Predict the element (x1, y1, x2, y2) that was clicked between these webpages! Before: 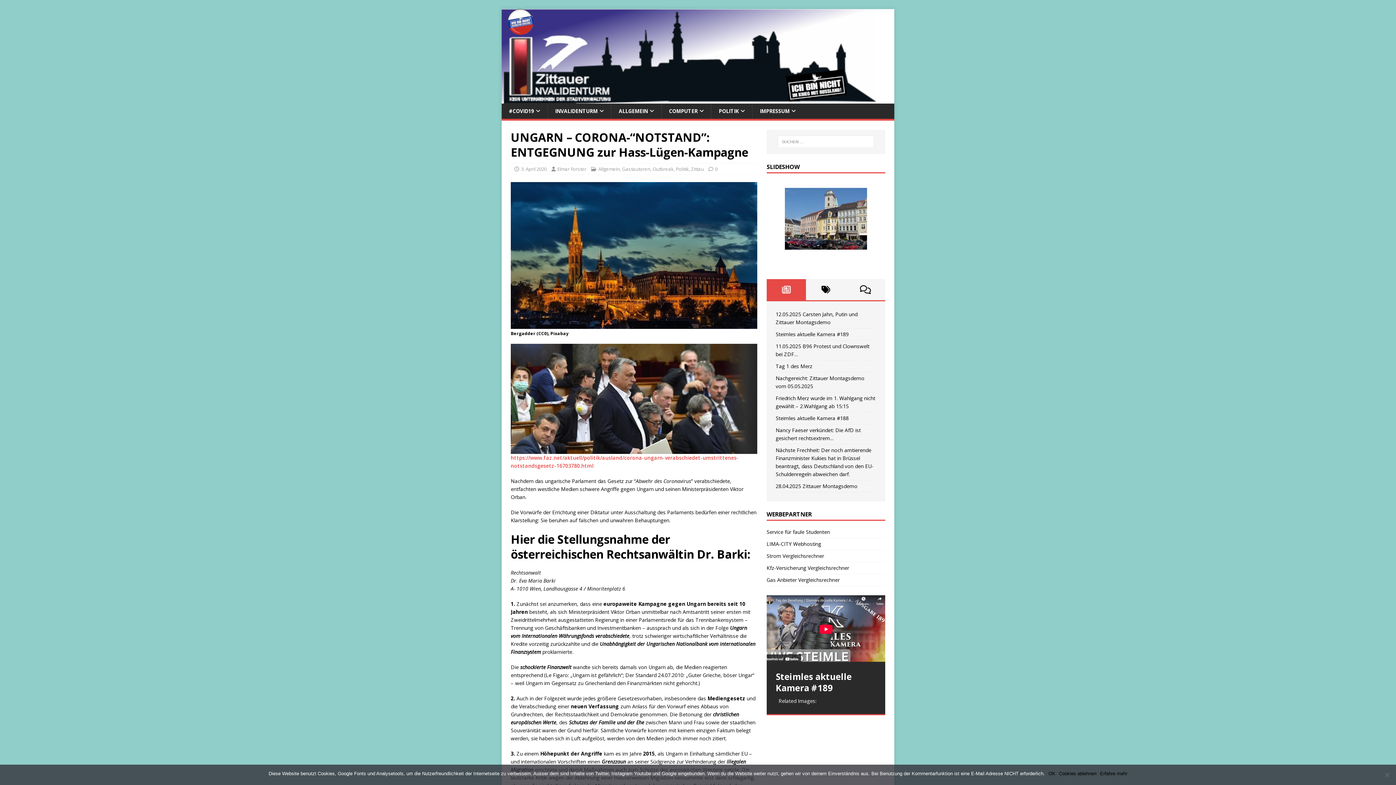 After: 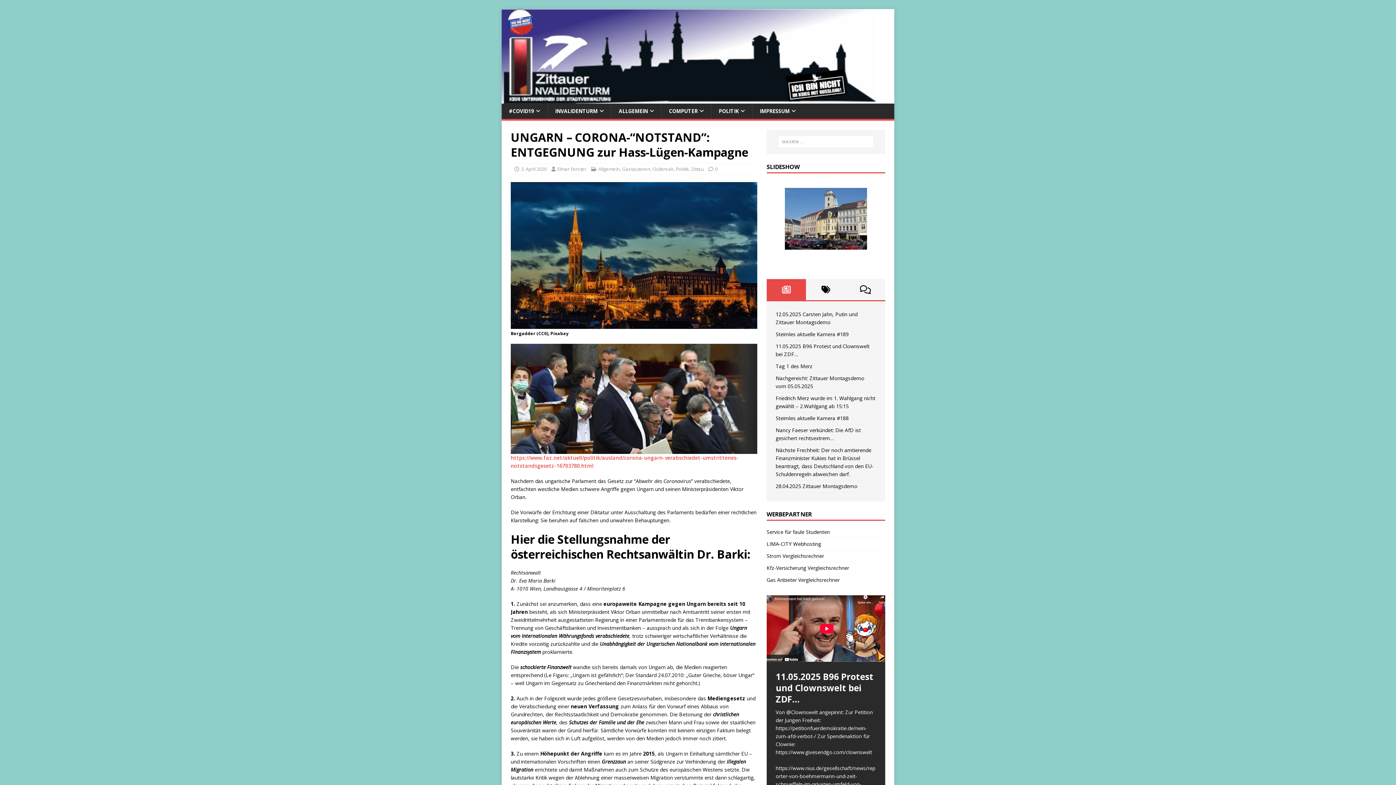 Action: label: 41 bbox: (839, 626, 845, 632)